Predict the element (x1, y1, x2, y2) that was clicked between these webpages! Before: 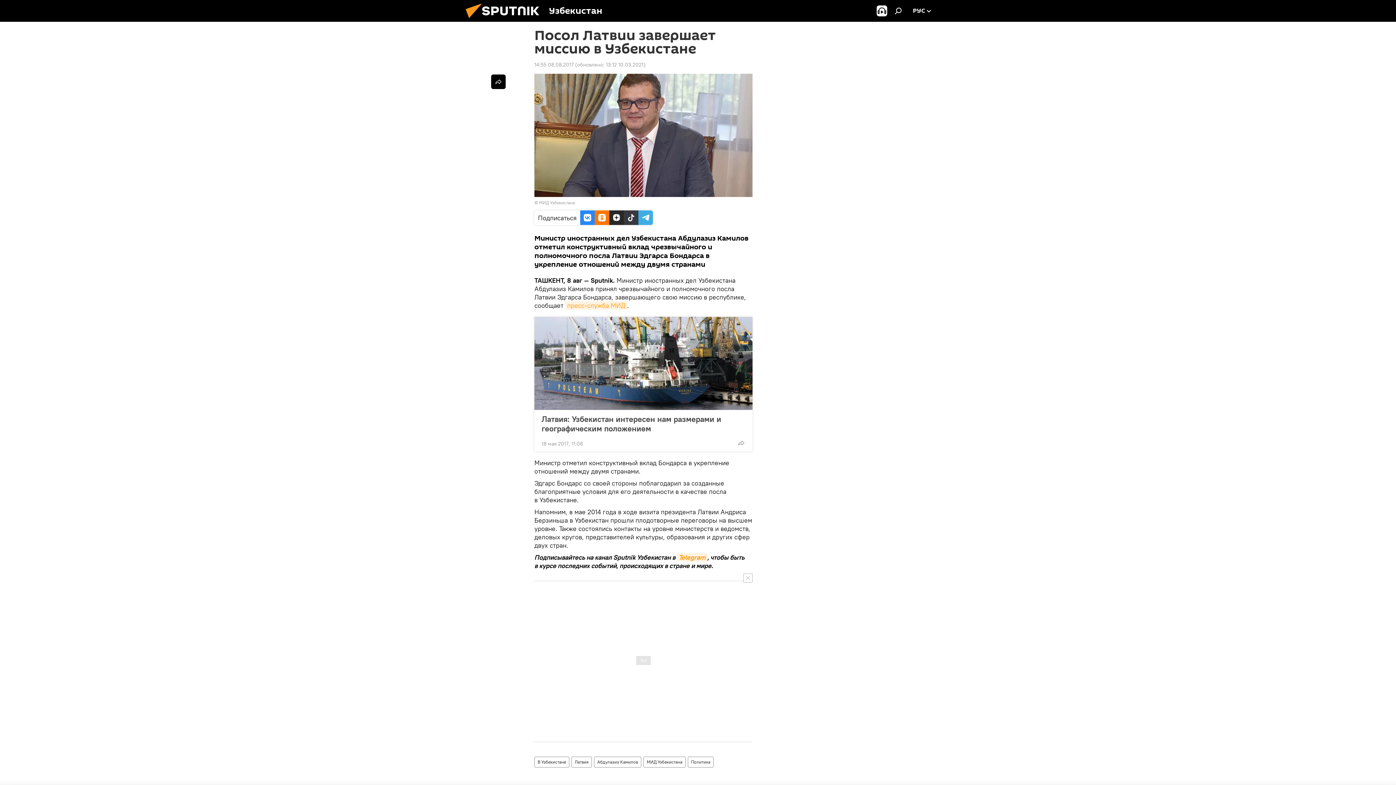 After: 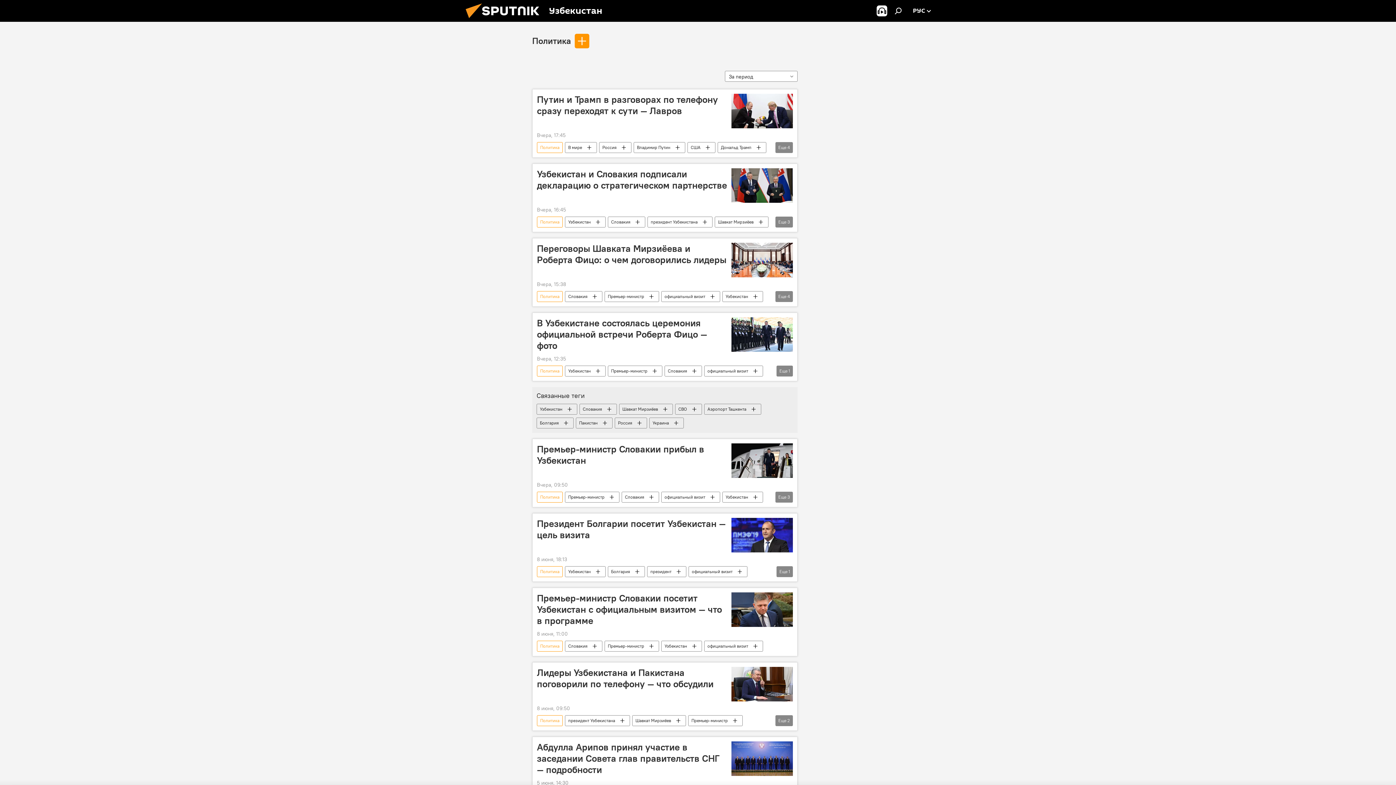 Action: label: Политика bbox: (688, 757, 713, 768)